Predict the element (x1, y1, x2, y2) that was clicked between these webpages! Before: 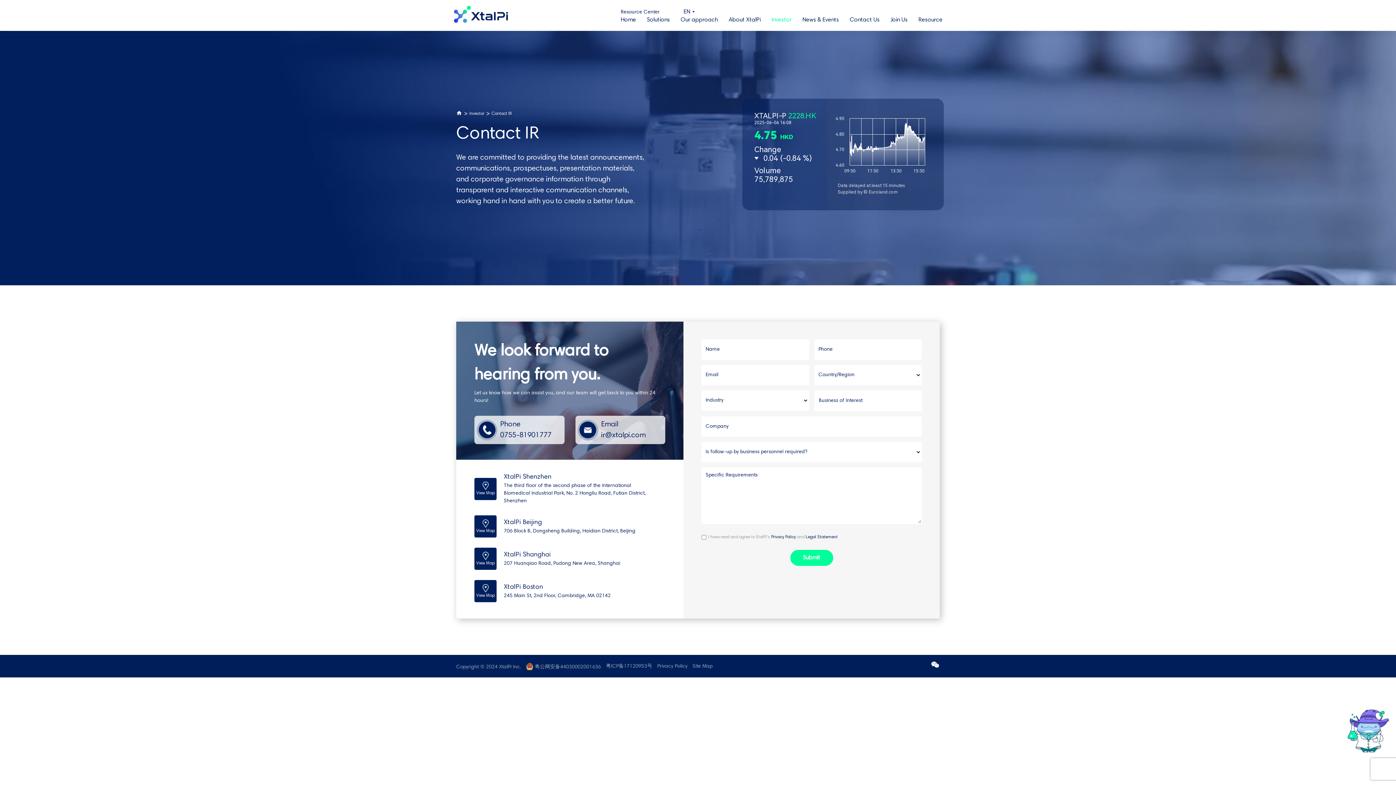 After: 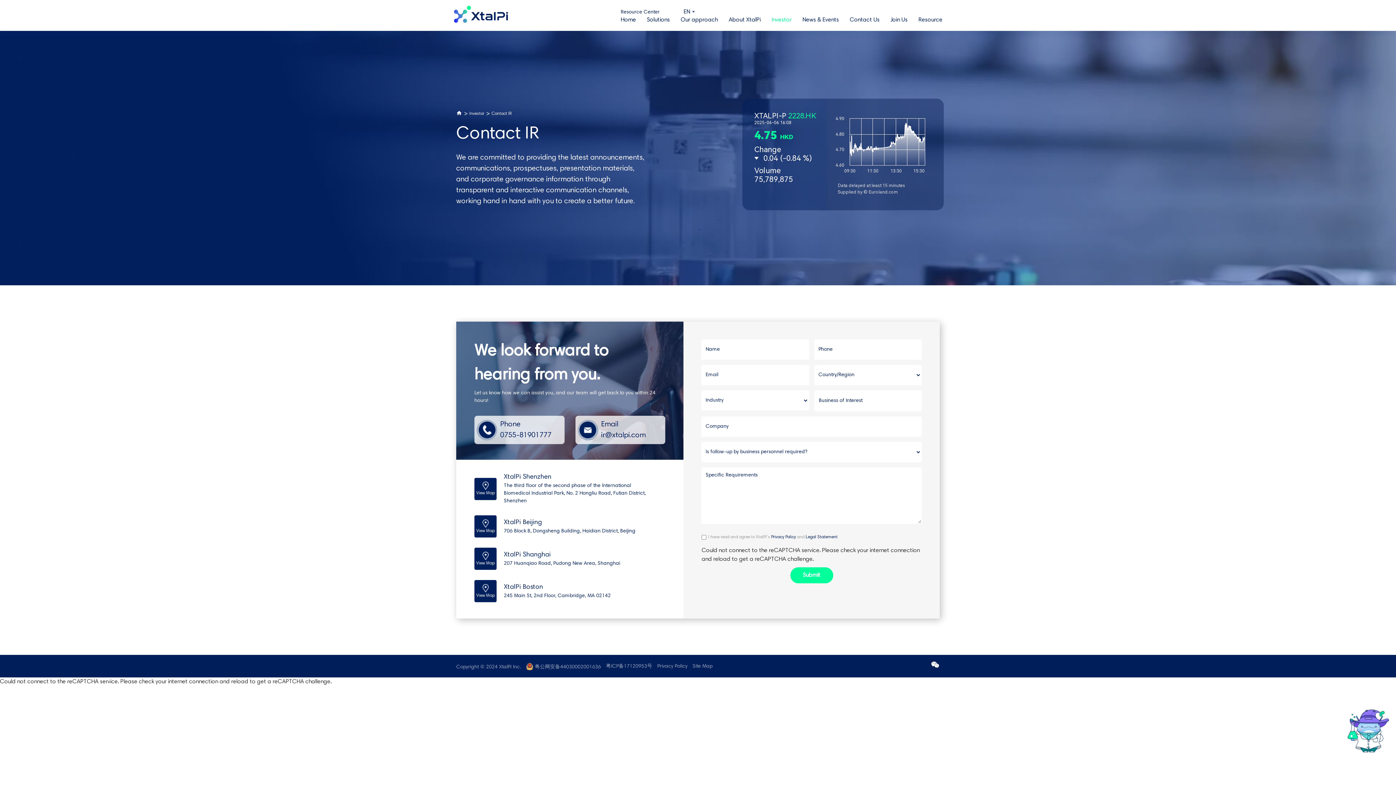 Action: label: Contact IR bbox: (491, 110, 512, 117)